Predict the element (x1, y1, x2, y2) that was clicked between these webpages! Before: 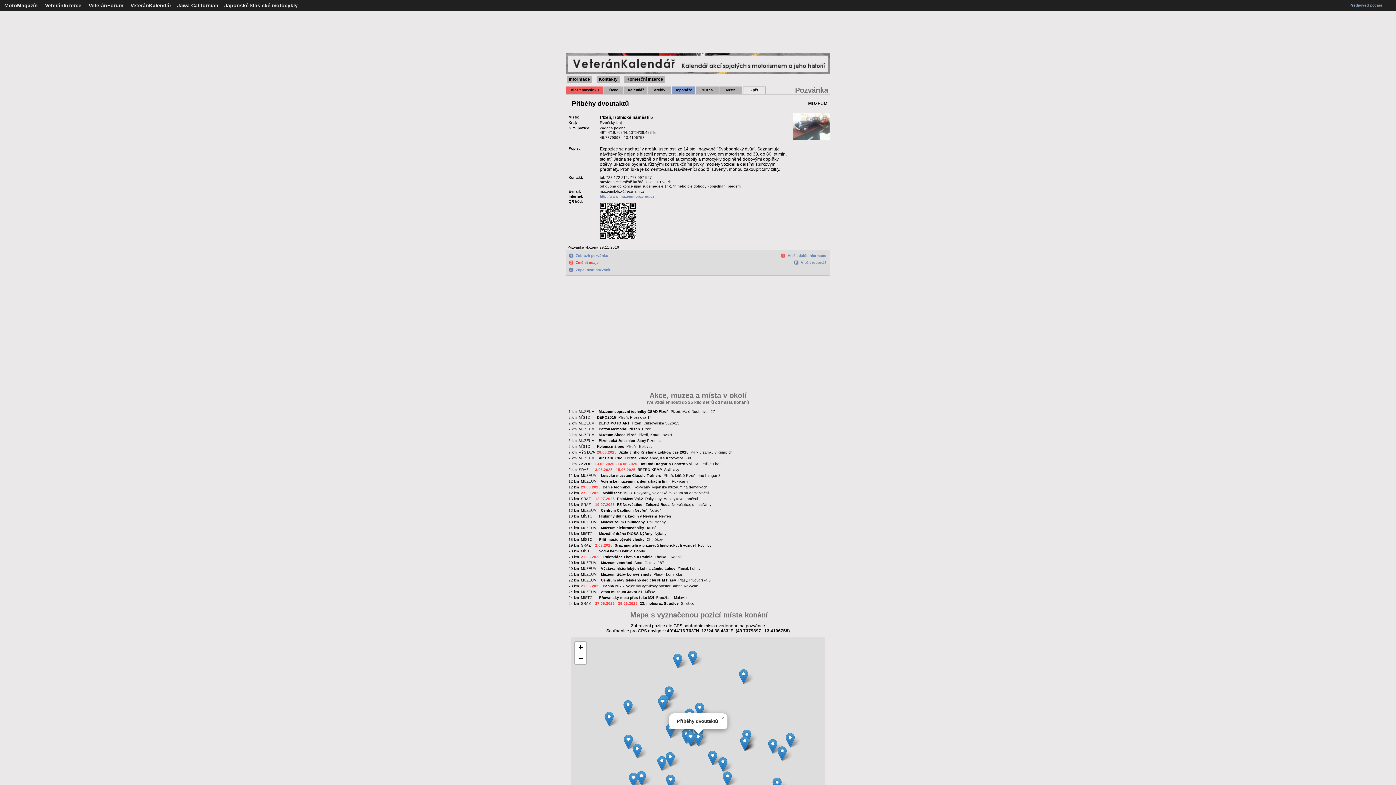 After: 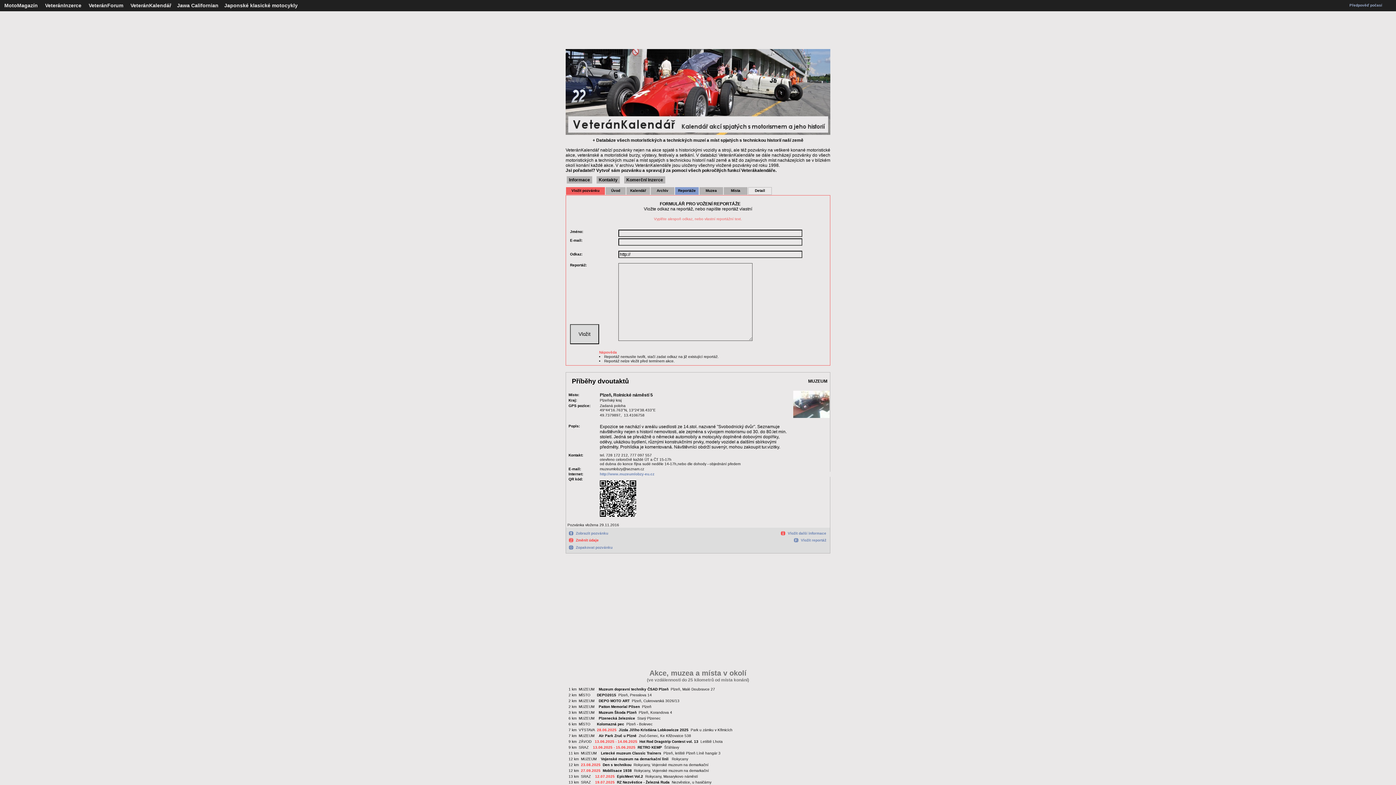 Action: bbox: (801, 260, 826, 264) label: Vložit reportáž